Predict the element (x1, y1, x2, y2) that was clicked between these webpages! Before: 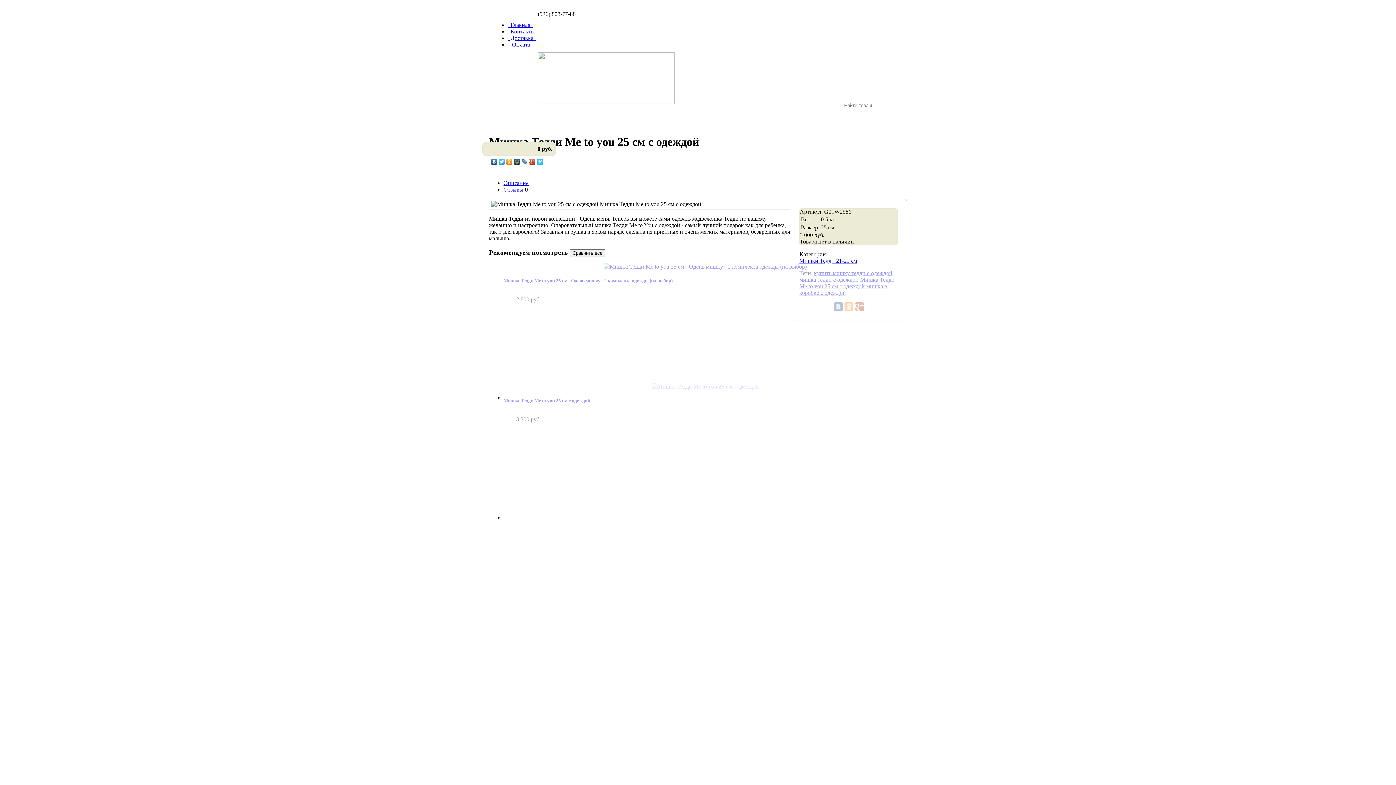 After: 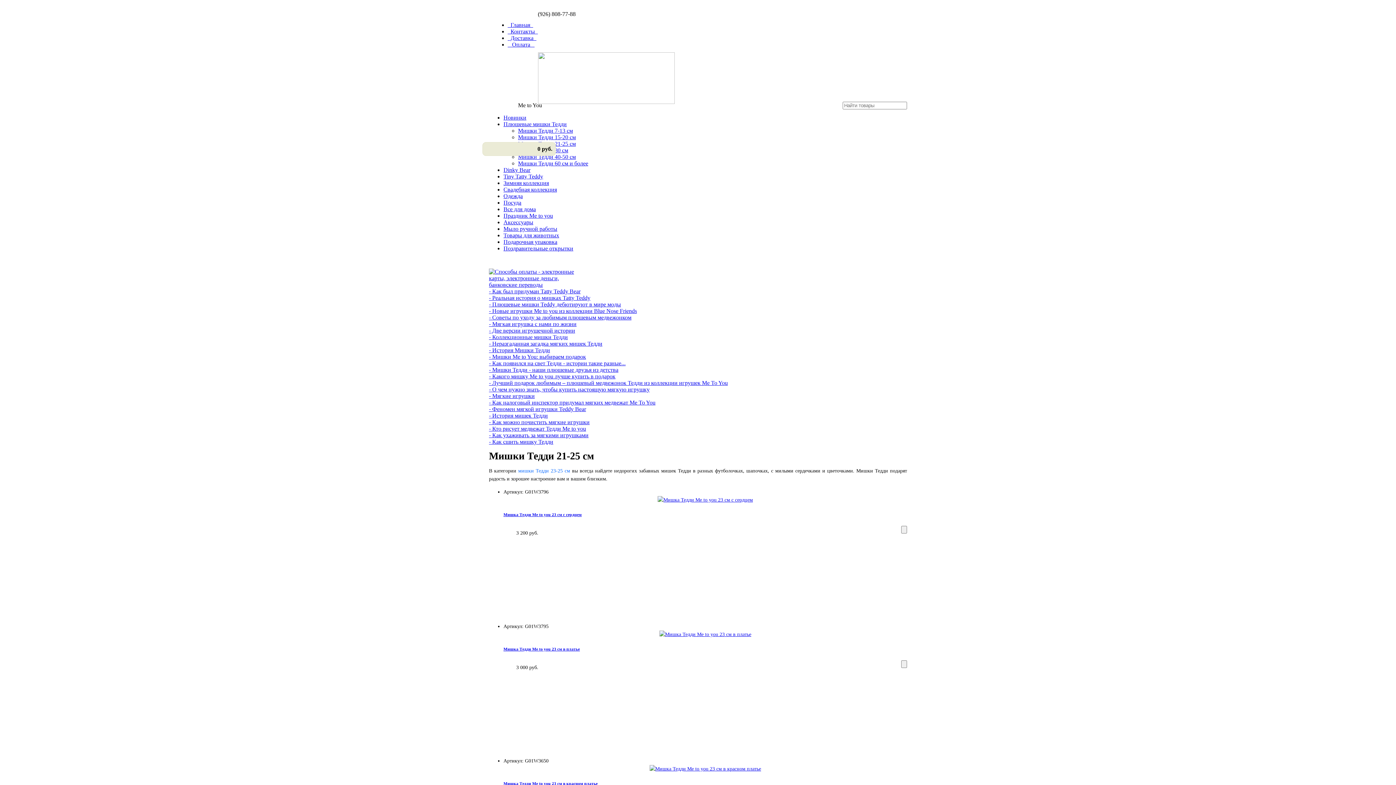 Action: bbox: (799, 257, 857, 263) label: Мишки Тедди 21-25 см